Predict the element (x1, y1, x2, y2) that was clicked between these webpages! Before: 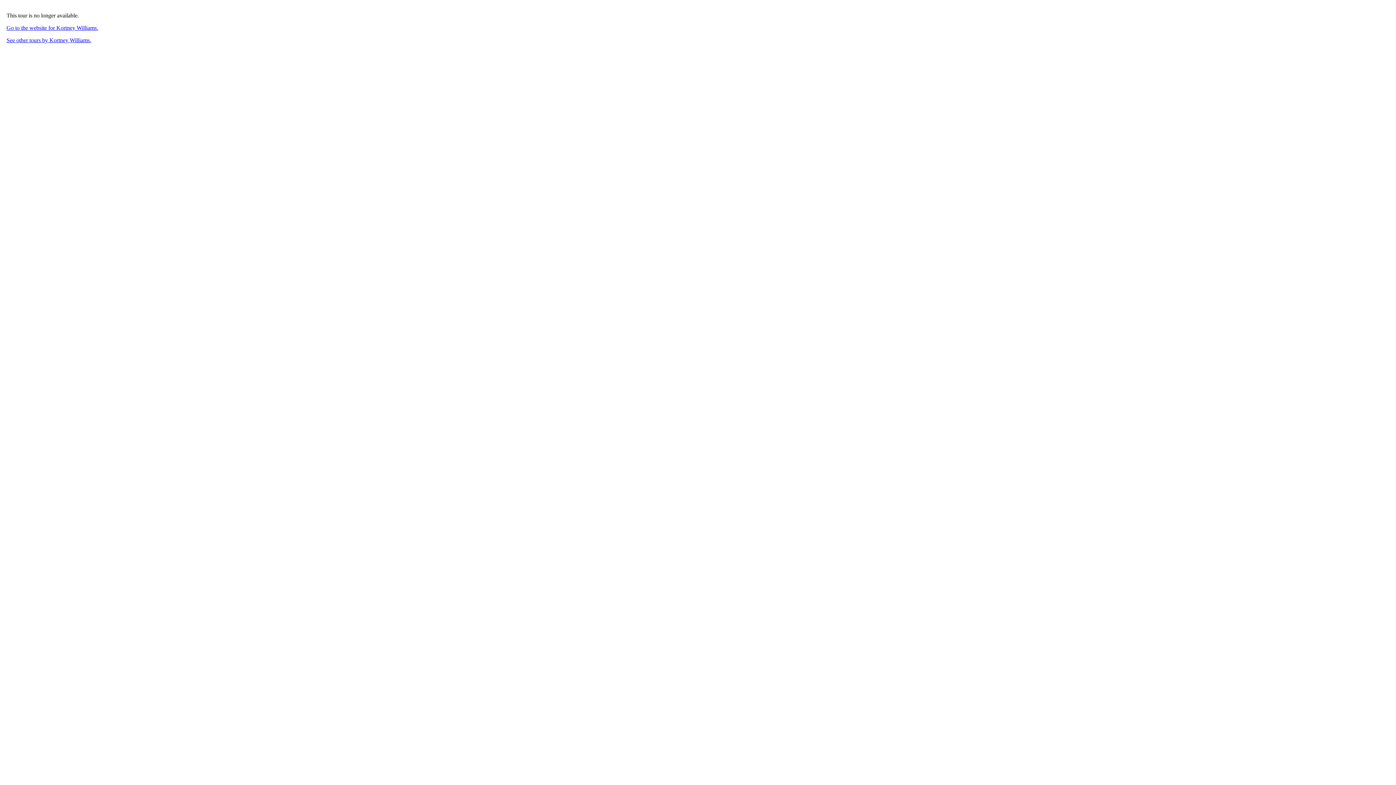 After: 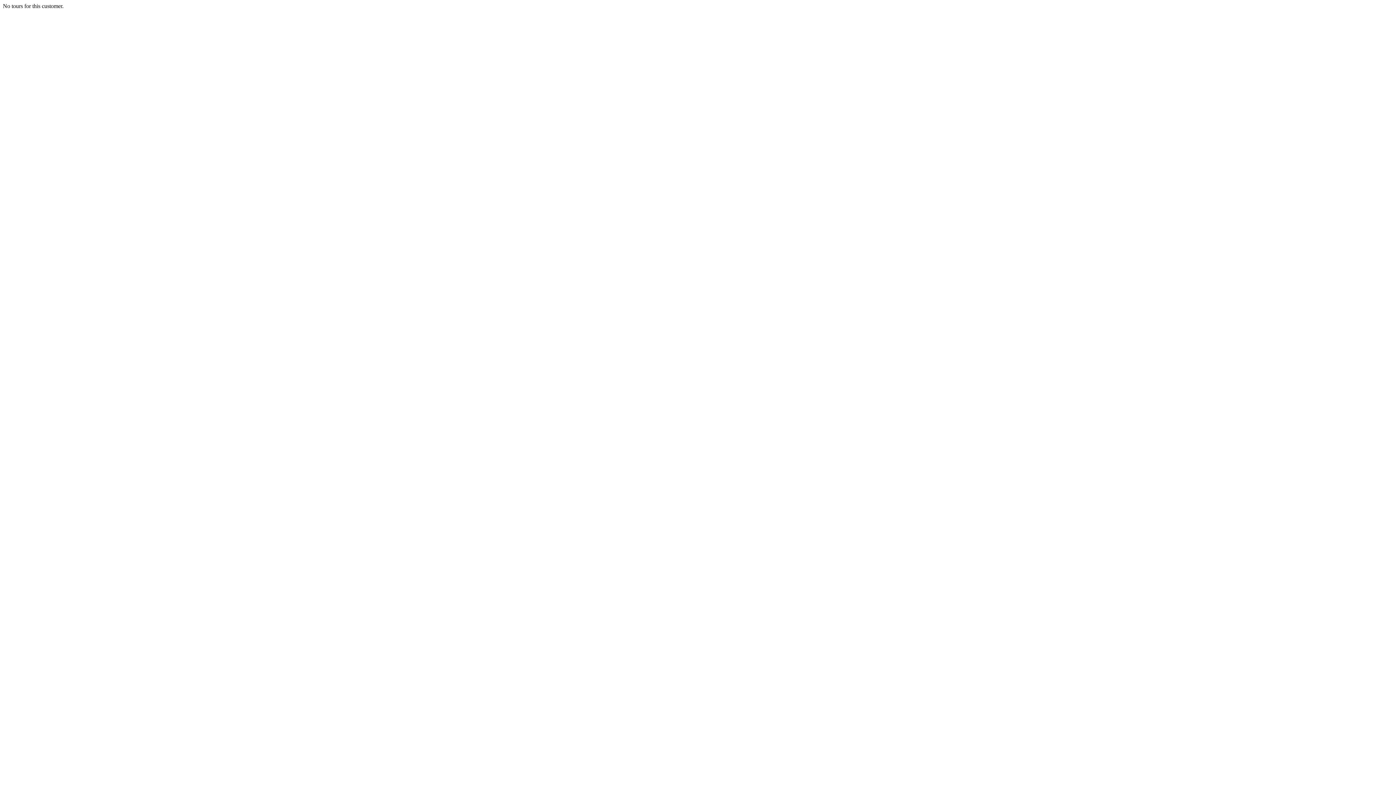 Action: bbox: (6, 37, 91, 43) label: See other tours by Kortney Williams.